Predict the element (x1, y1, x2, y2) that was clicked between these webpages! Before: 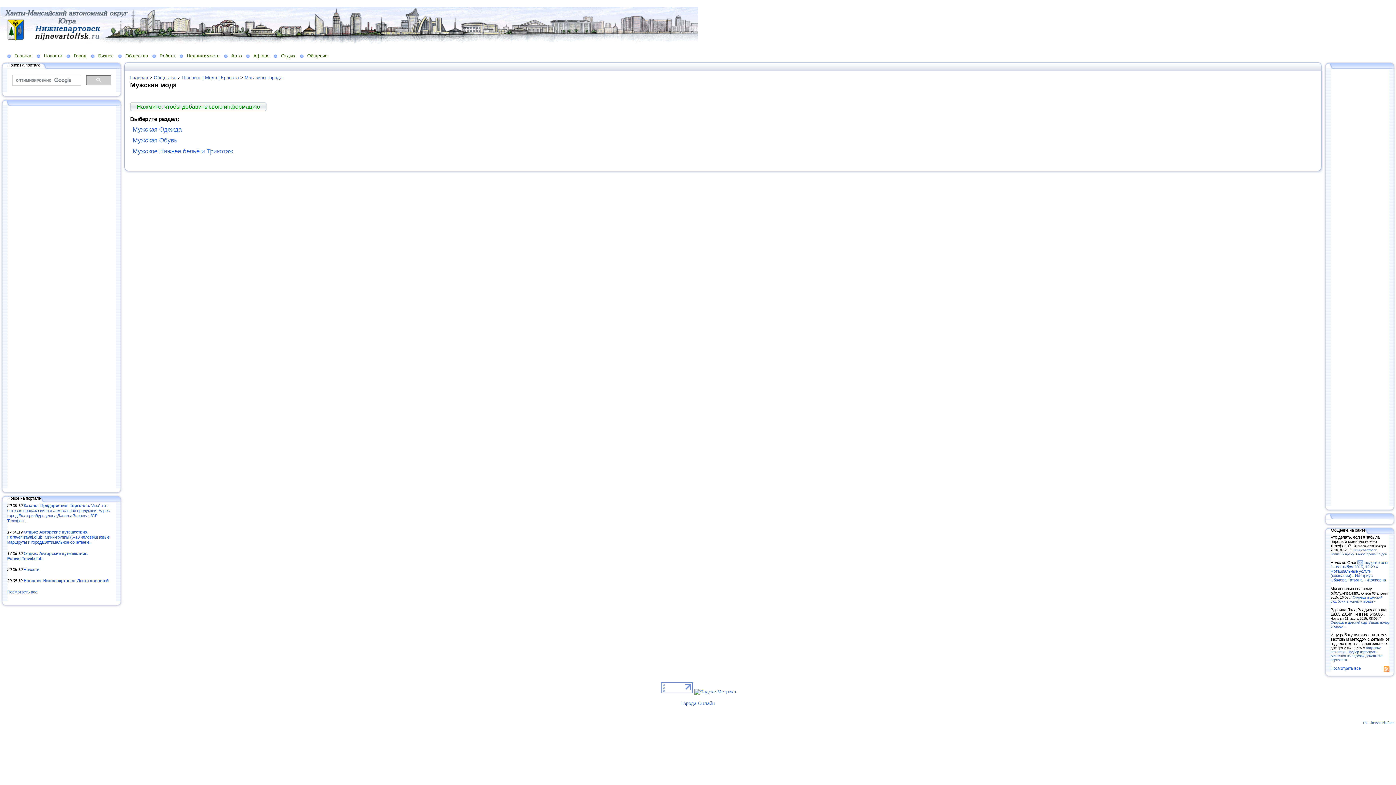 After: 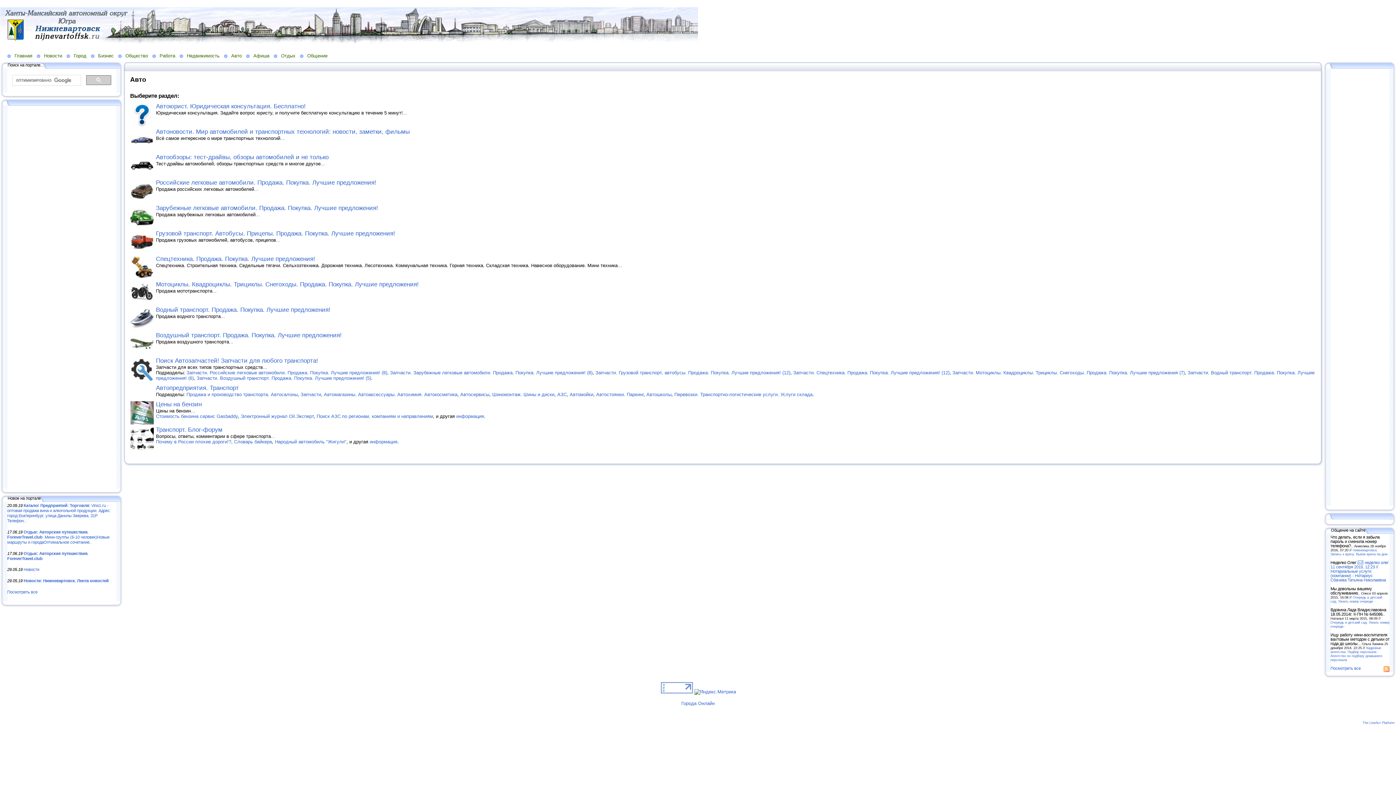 Action: bbox: (224, 52, 246, 58) label: Авто